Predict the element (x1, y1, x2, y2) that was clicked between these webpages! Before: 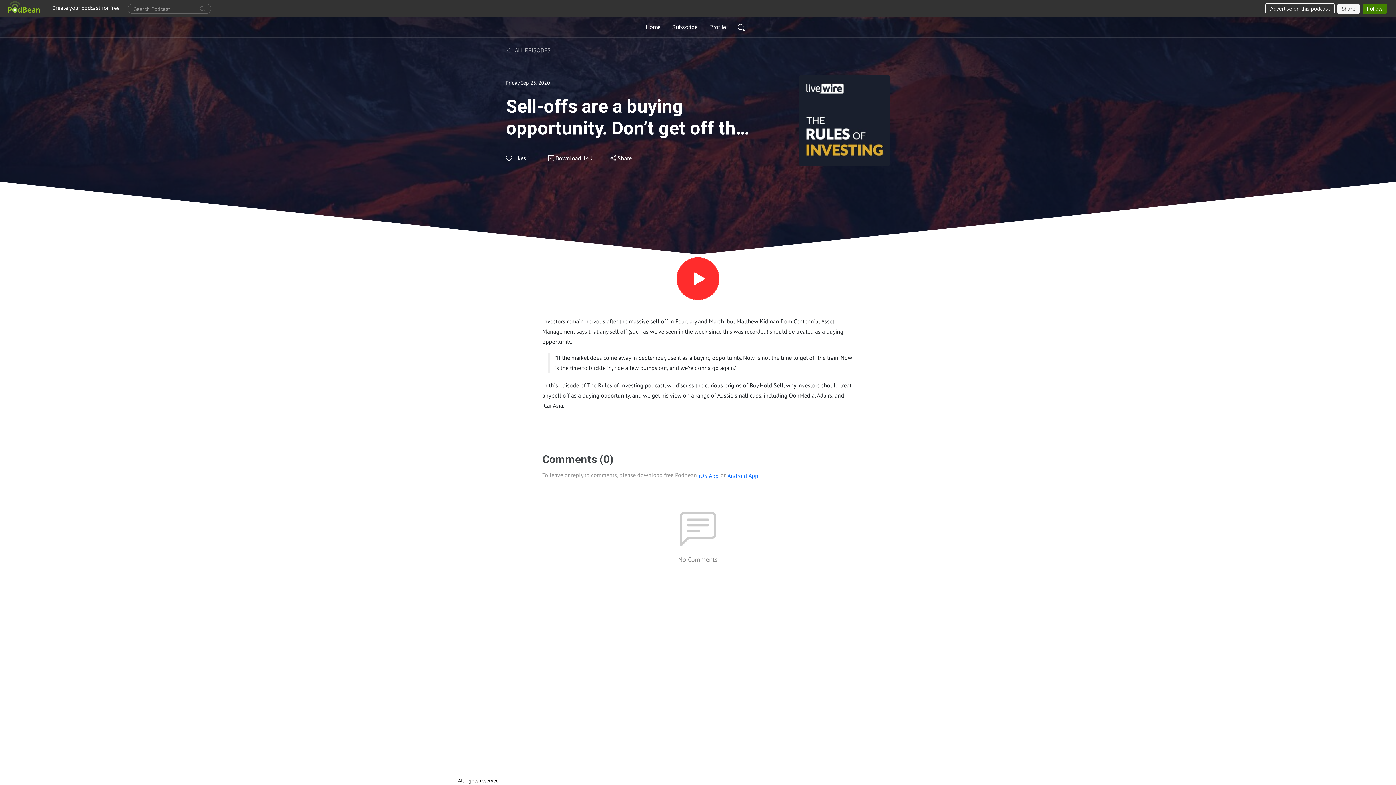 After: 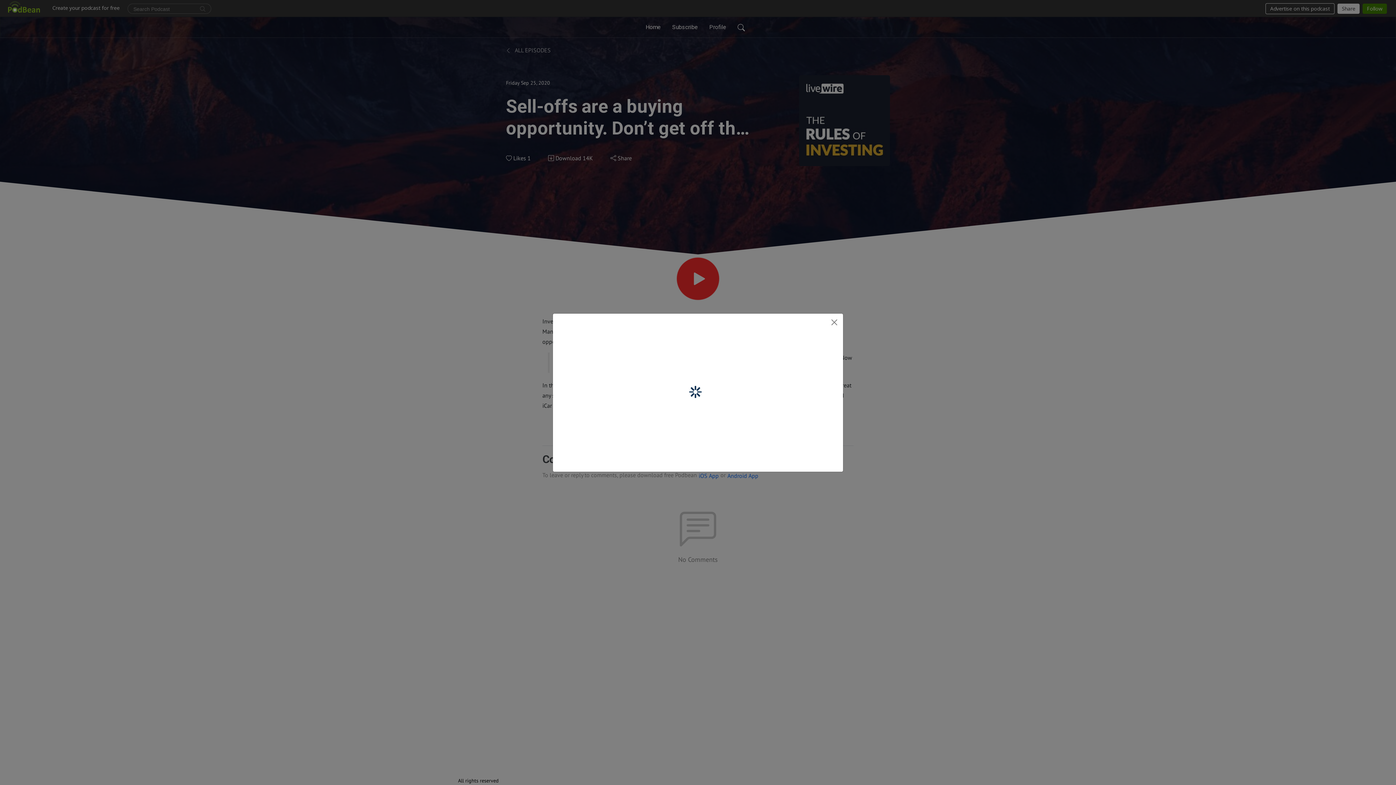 Action: label: Share bbox: (609, 153, 632, 162)